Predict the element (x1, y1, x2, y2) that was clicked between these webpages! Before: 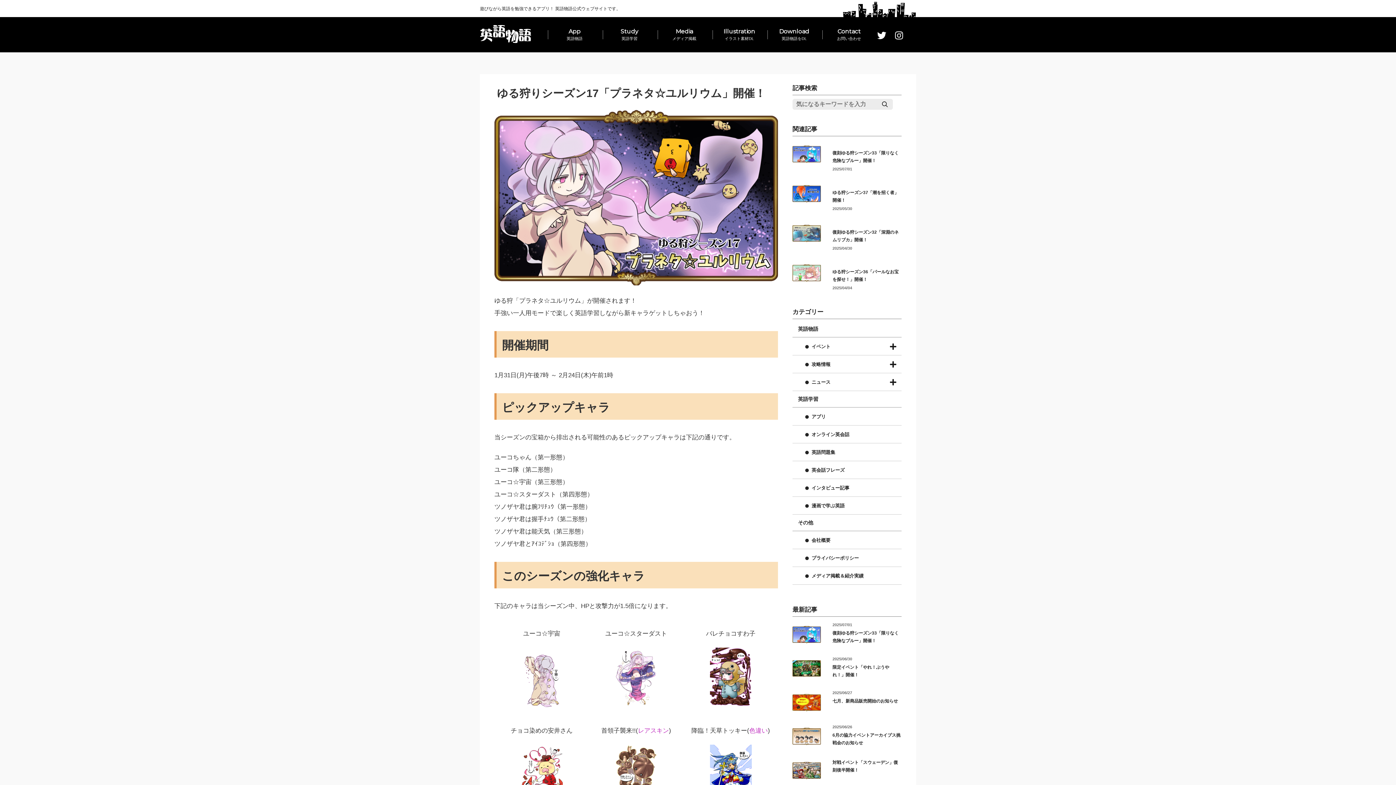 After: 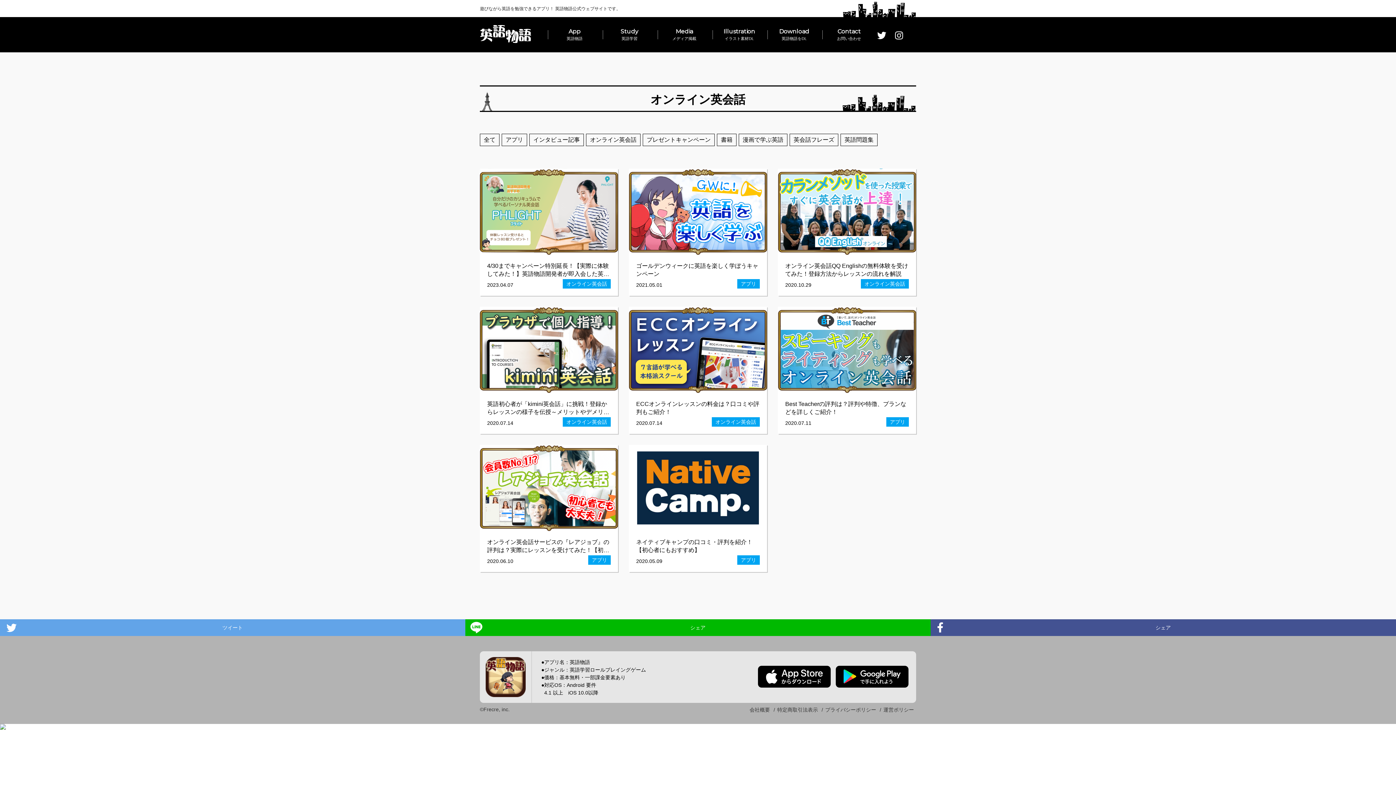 Action: label: オンライン英会話 bbox: (805, 432, 849, 437)